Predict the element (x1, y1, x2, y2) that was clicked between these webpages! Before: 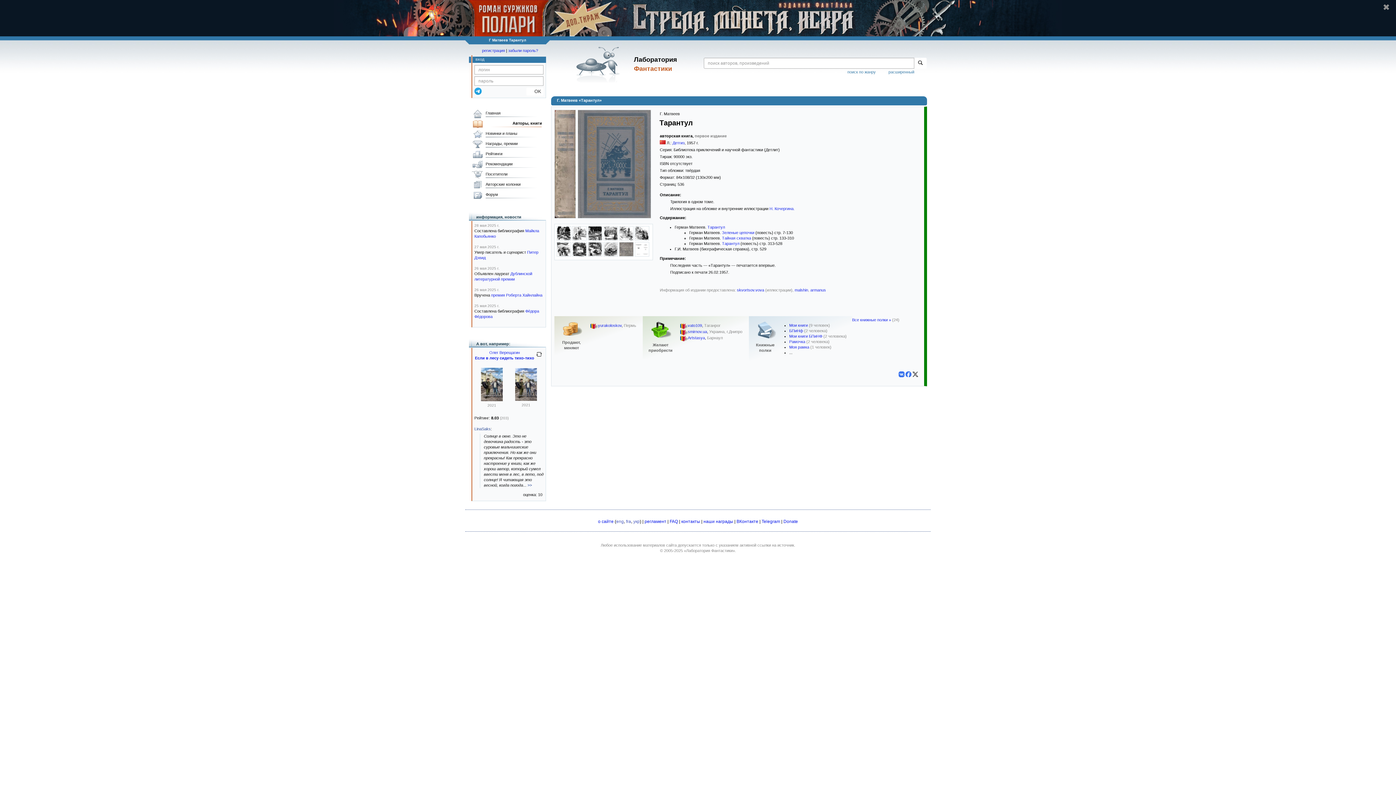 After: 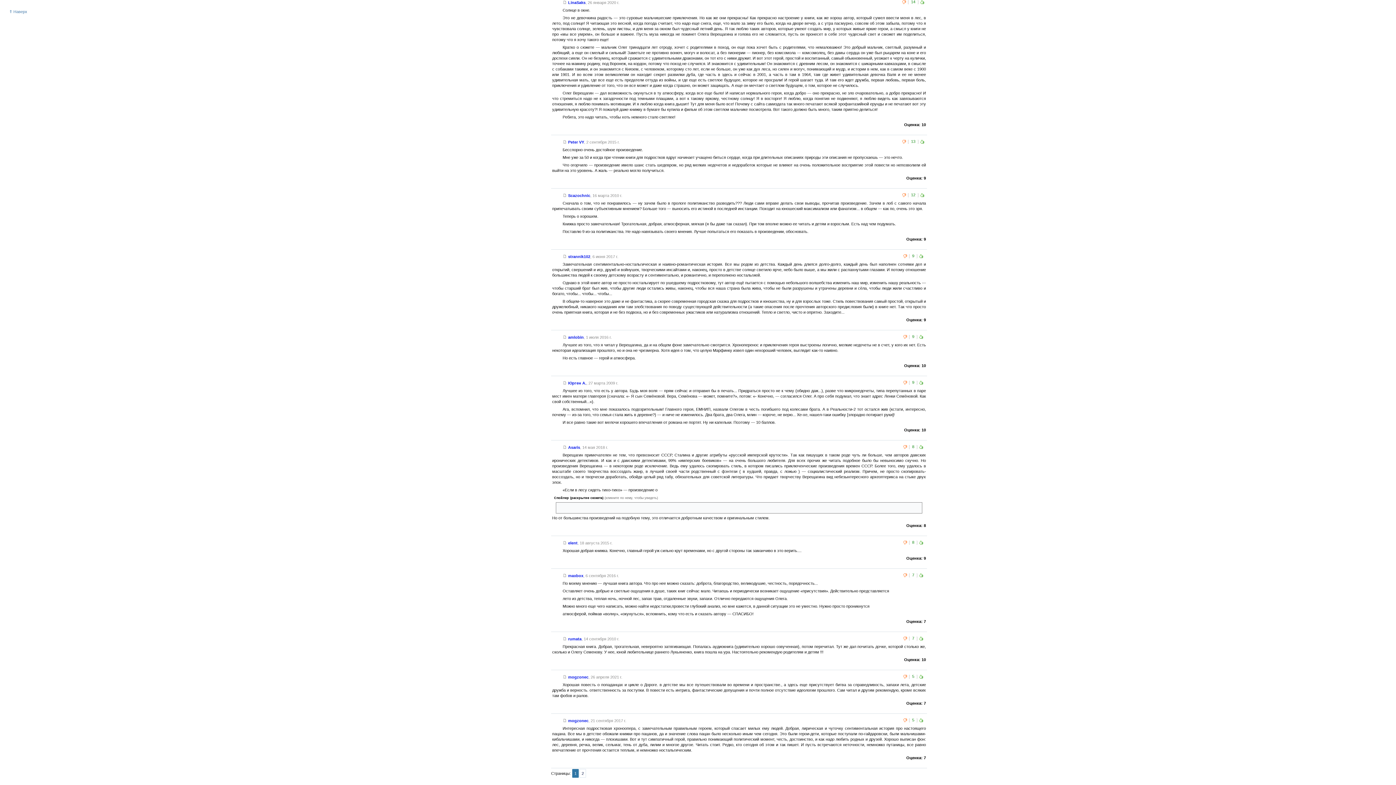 Action: label: >> bbox: (527, 483, 532, 487)